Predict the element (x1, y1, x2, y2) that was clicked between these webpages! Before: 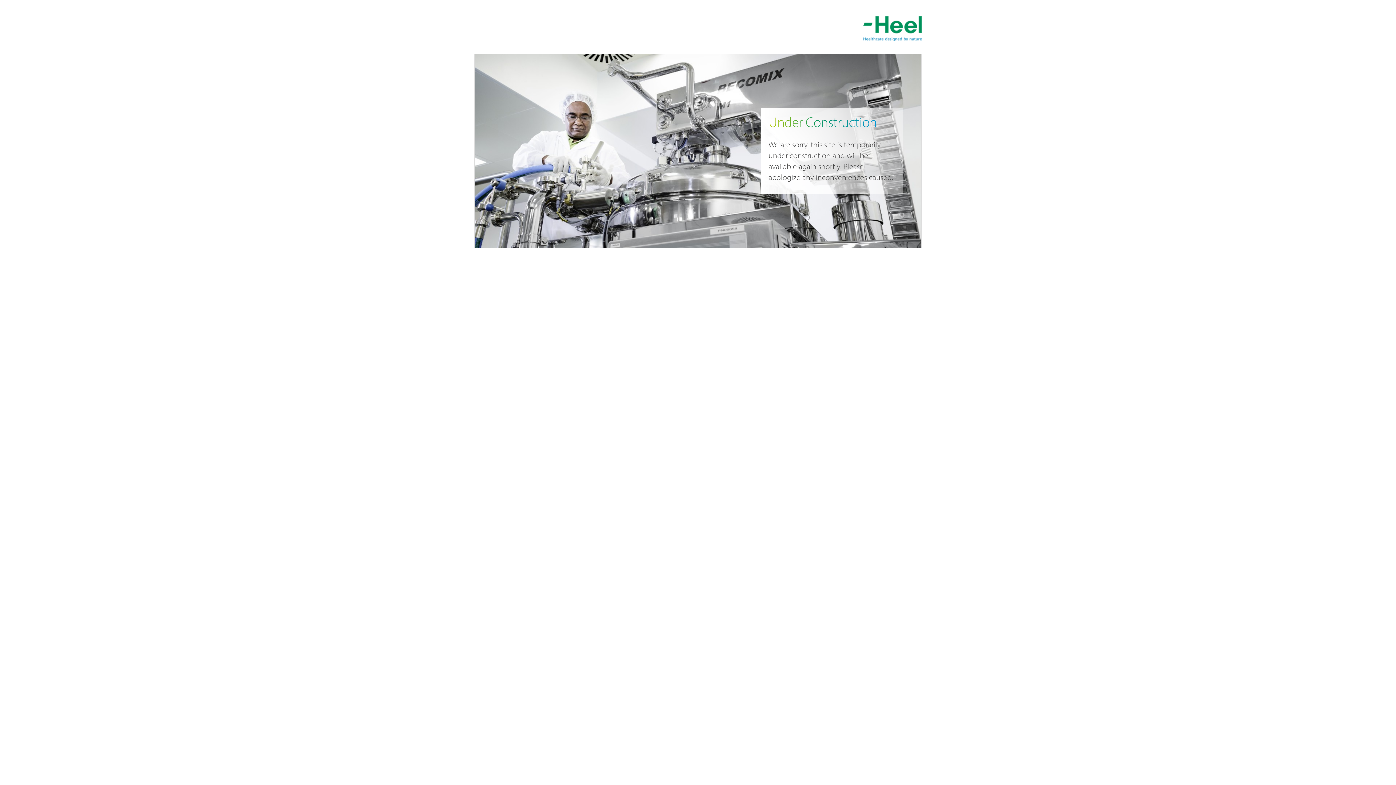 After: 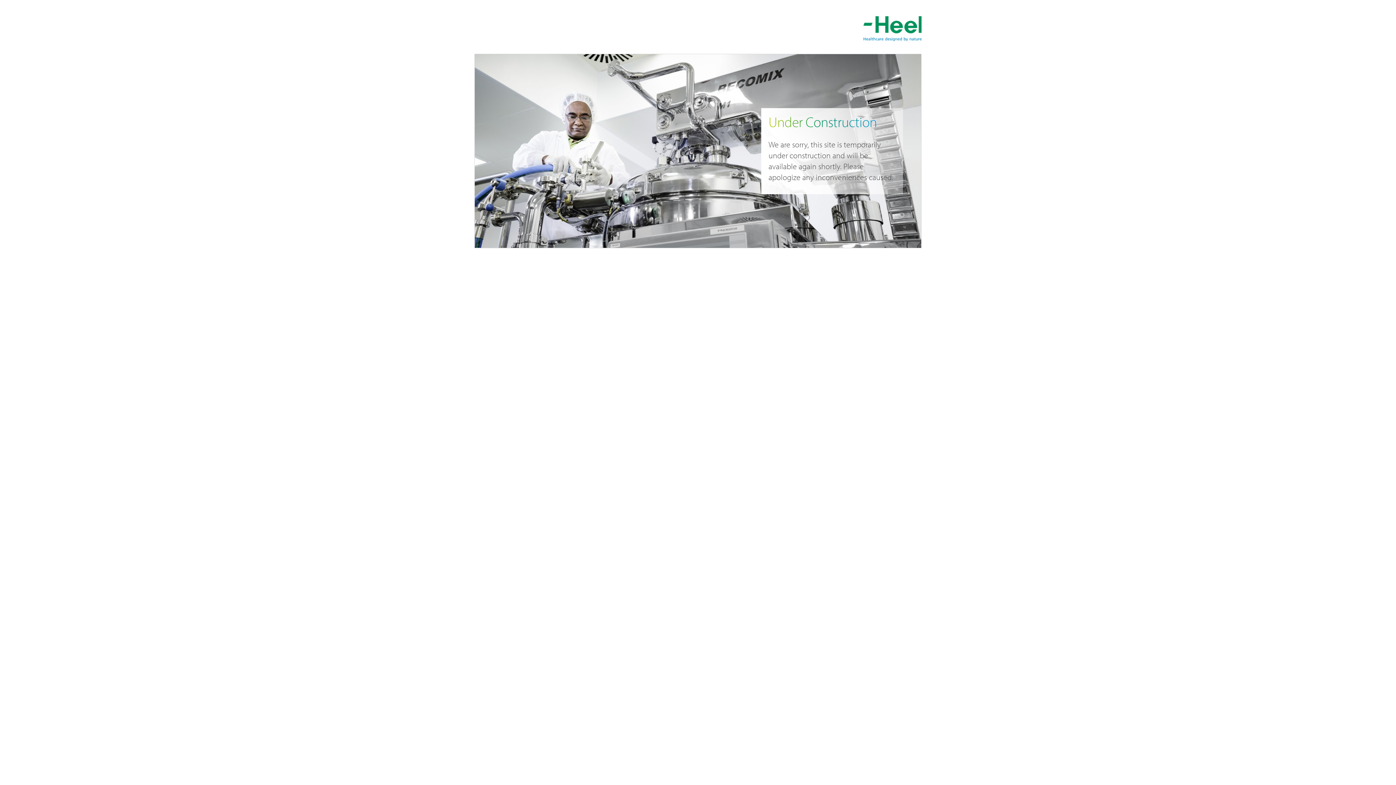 Action: bbox: (863, 16, 921, 41)